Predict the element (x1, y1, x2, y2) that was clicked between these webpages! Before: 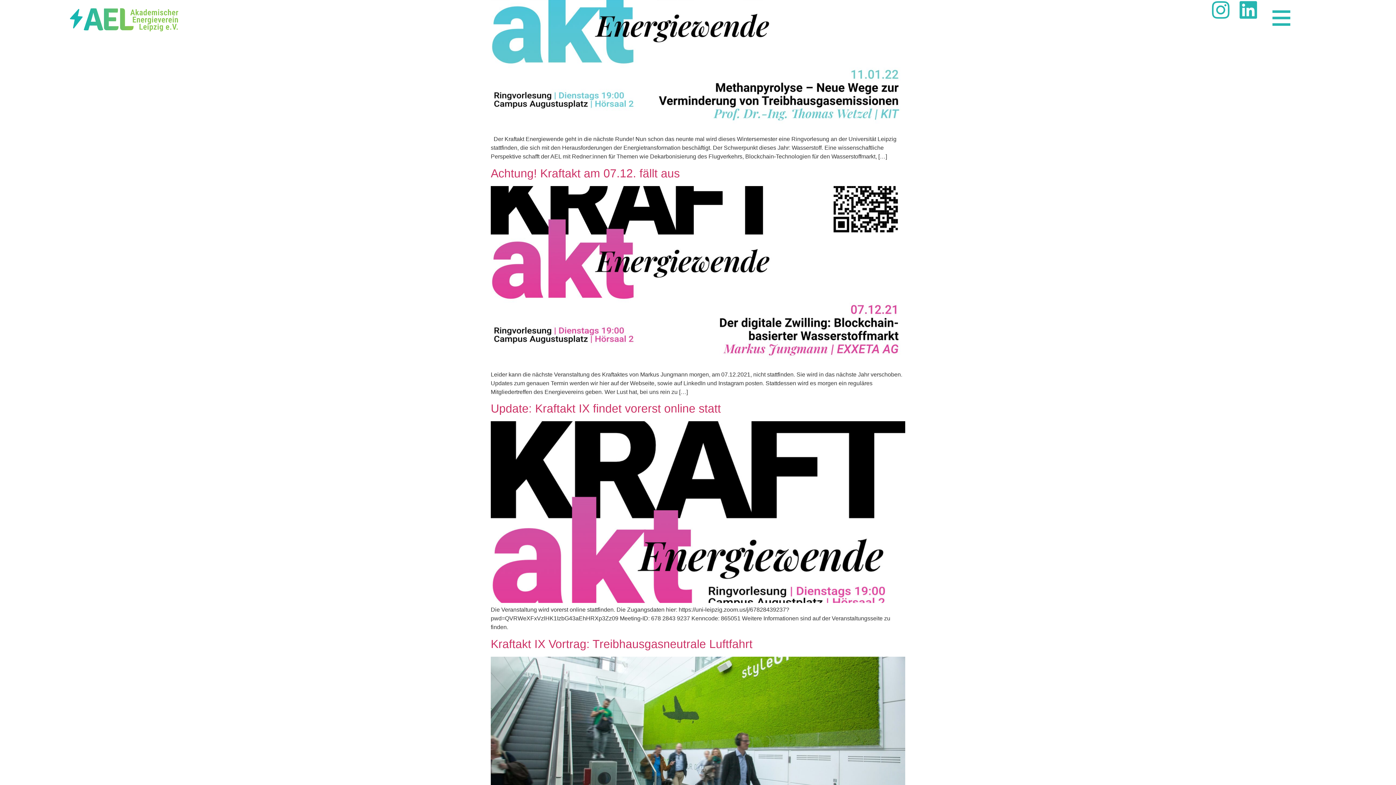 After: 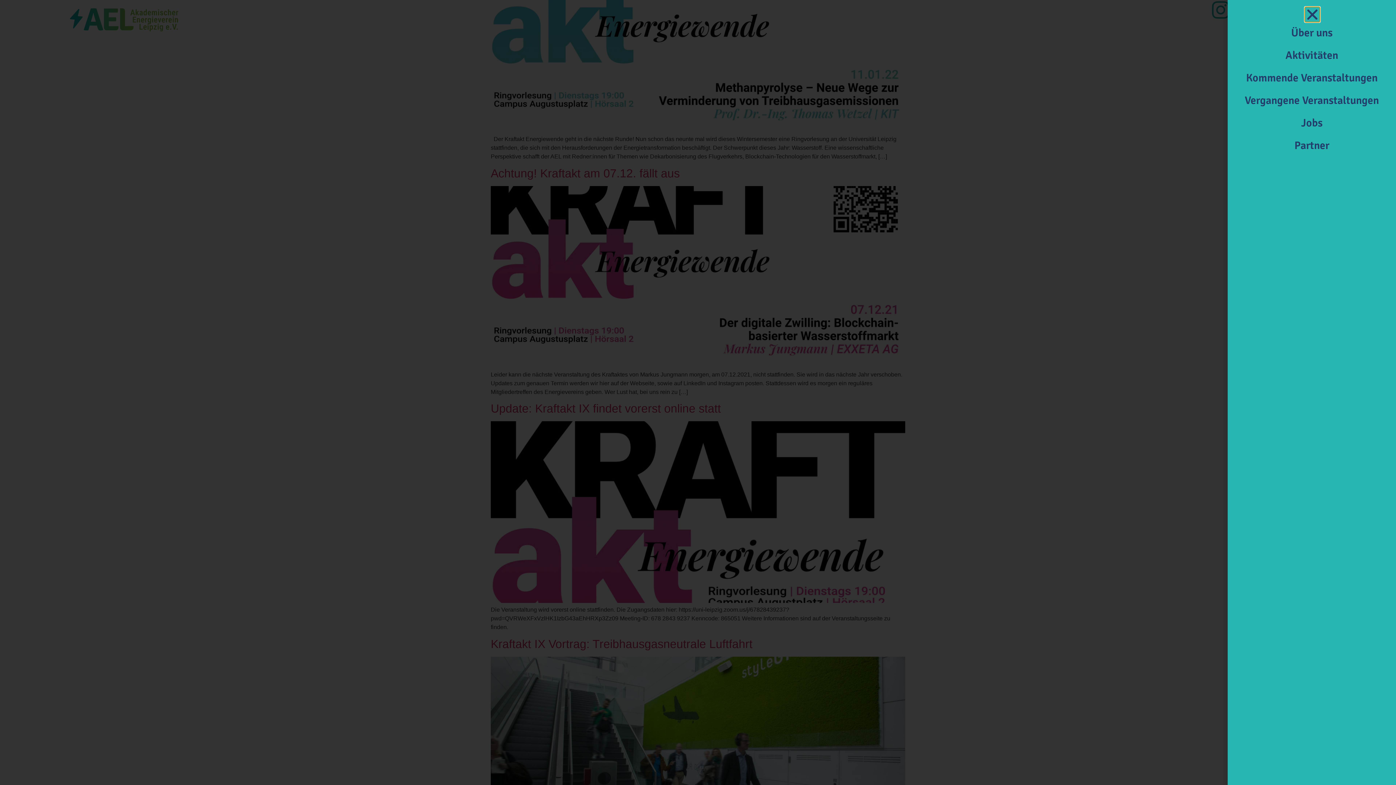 Action: bbox: (1271, 0, 1292, 36) label: ≡